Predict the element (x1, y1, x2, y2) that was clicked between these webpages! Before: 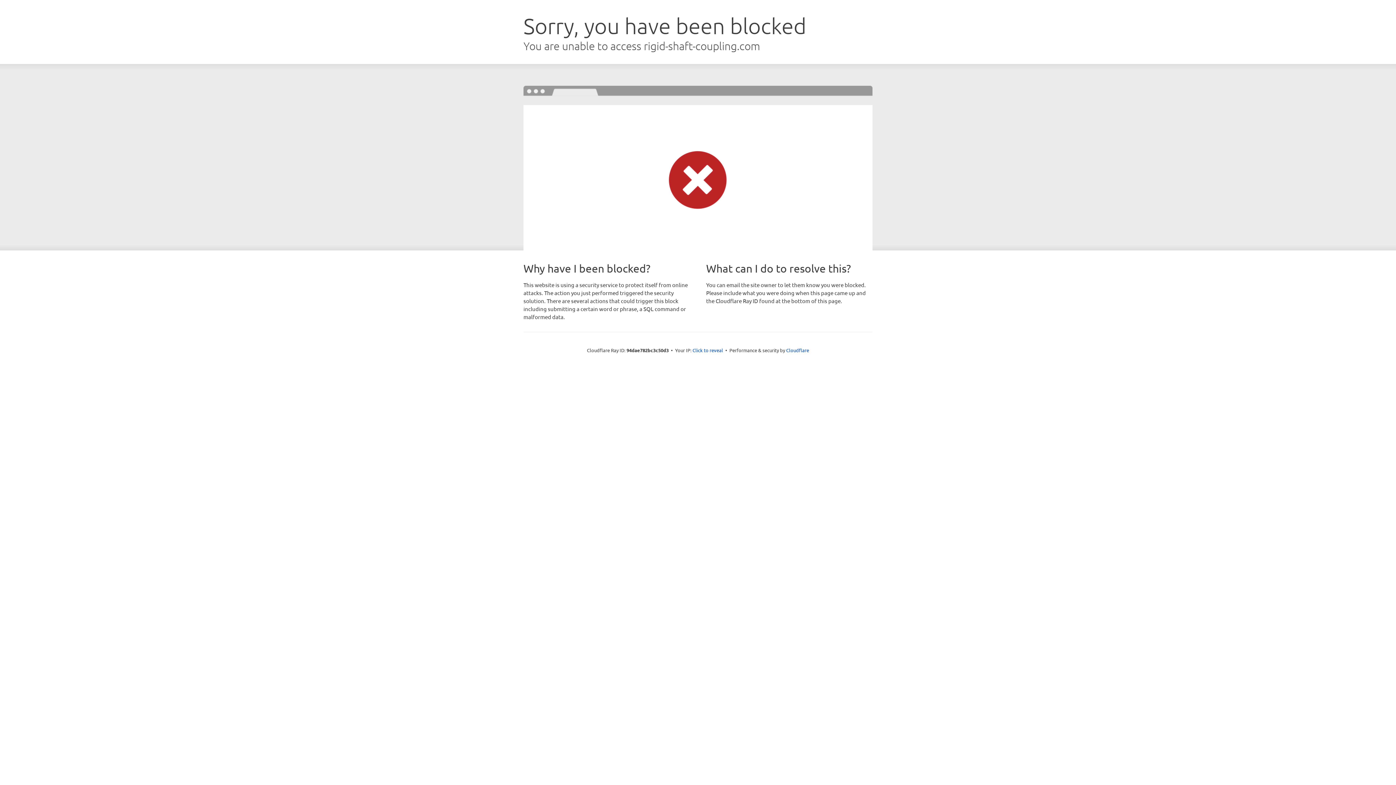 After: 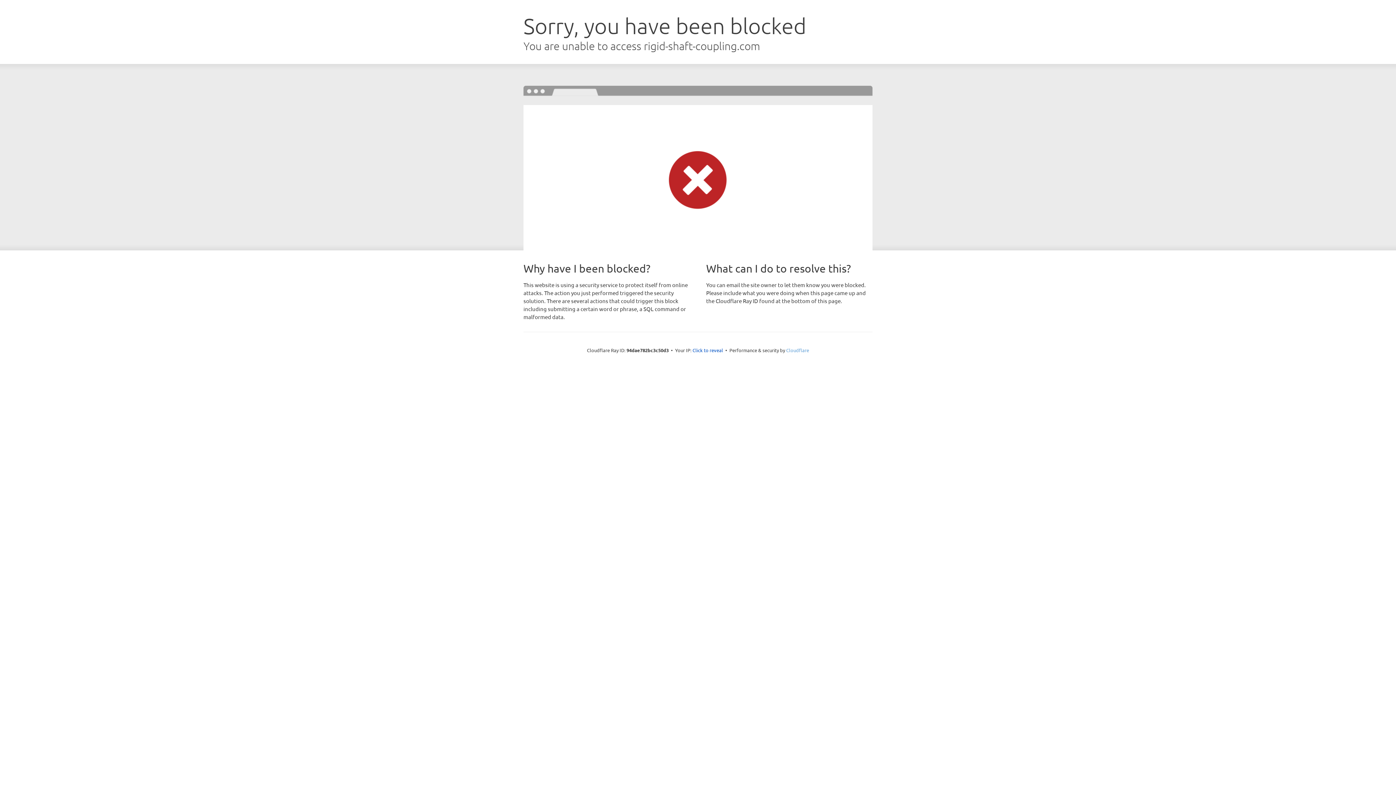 Action: bbox: (786, 347, 809, 353) label: Cloudflare